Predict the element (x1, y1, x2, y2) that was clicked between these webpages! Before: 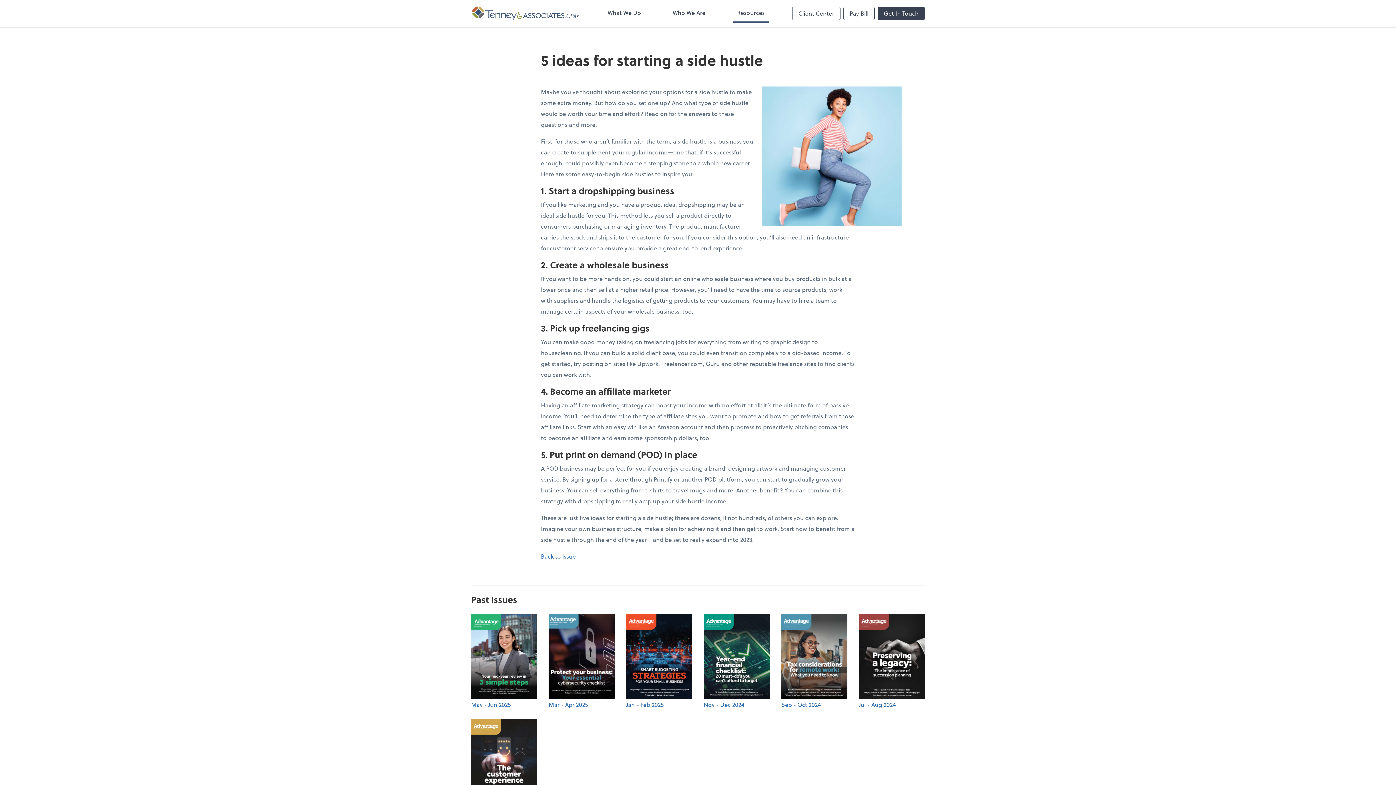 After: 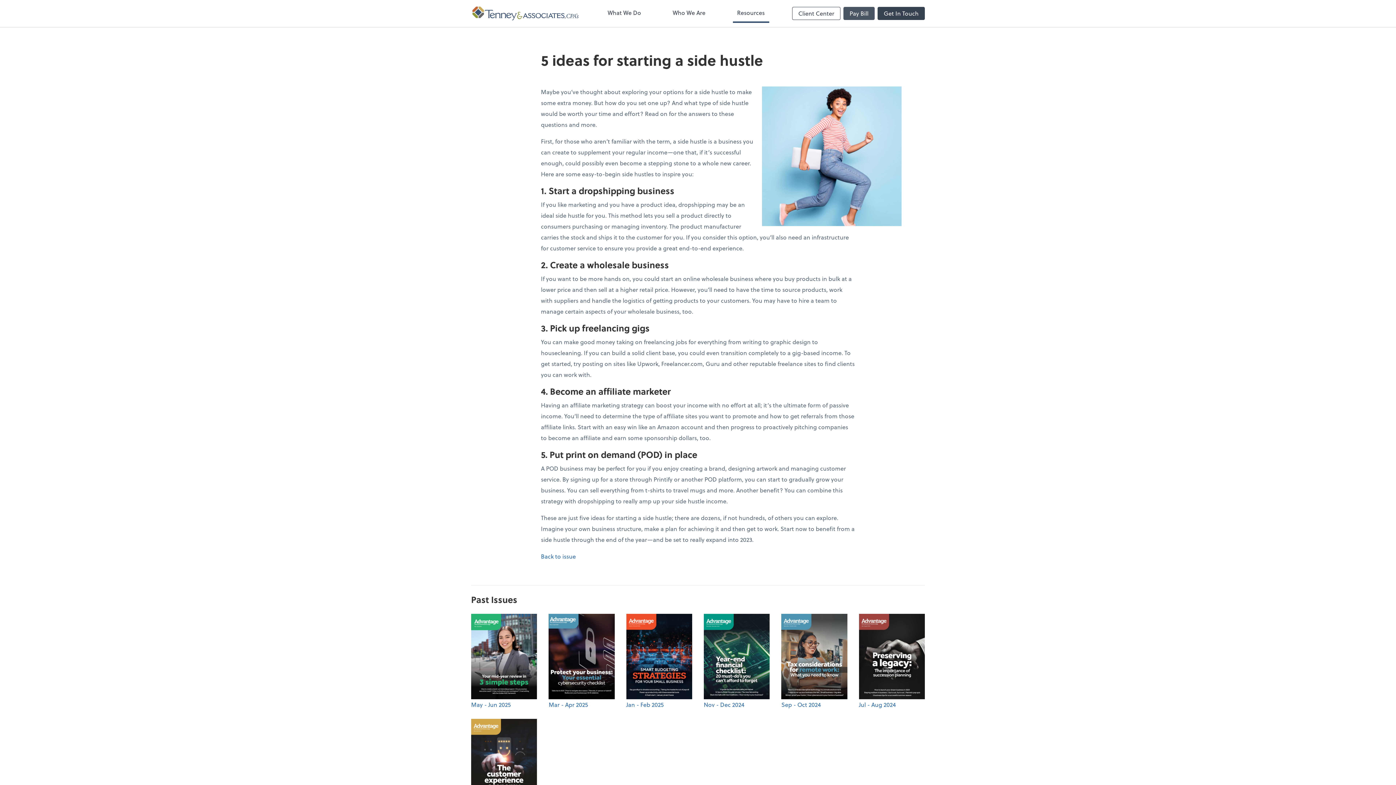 Action: label: Pay Bill bbox: (843, 6, 874, 20)